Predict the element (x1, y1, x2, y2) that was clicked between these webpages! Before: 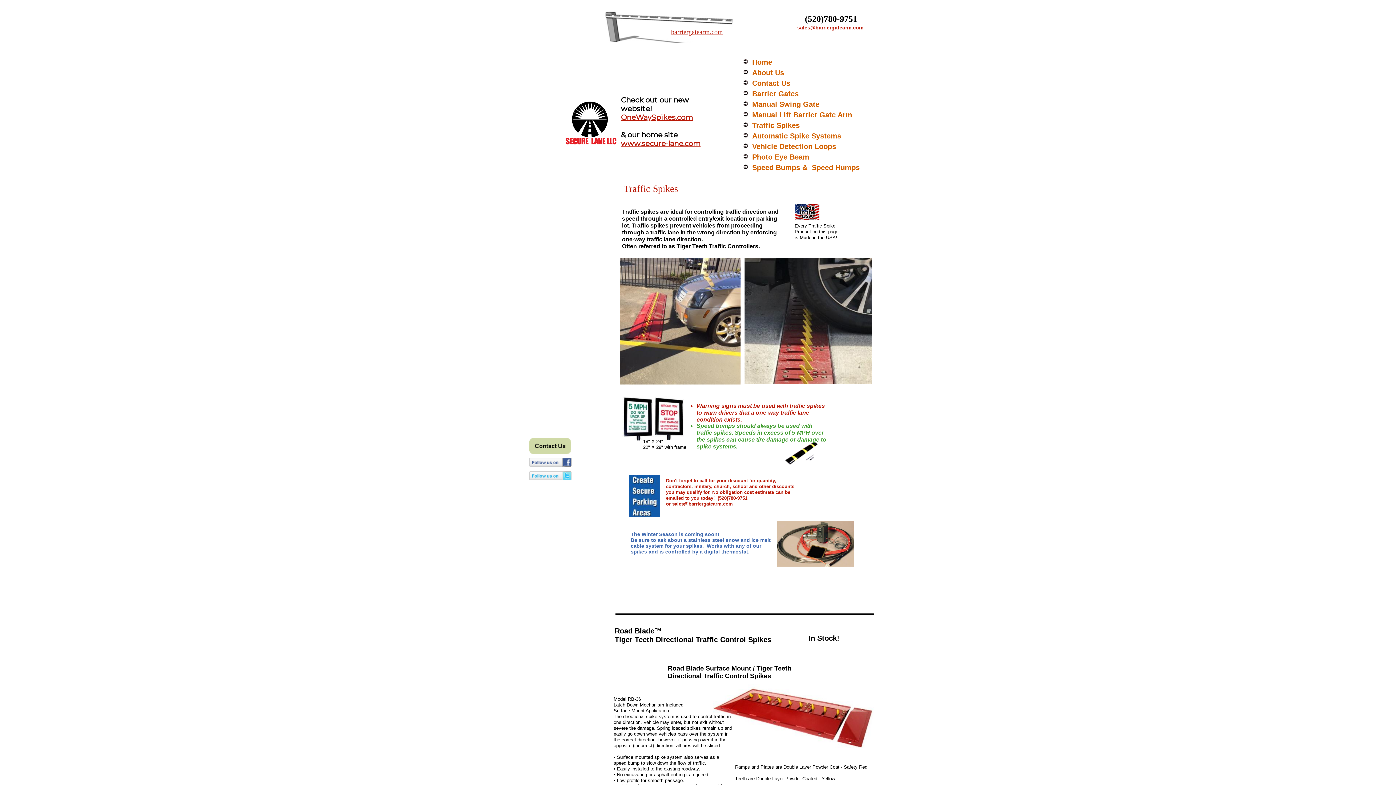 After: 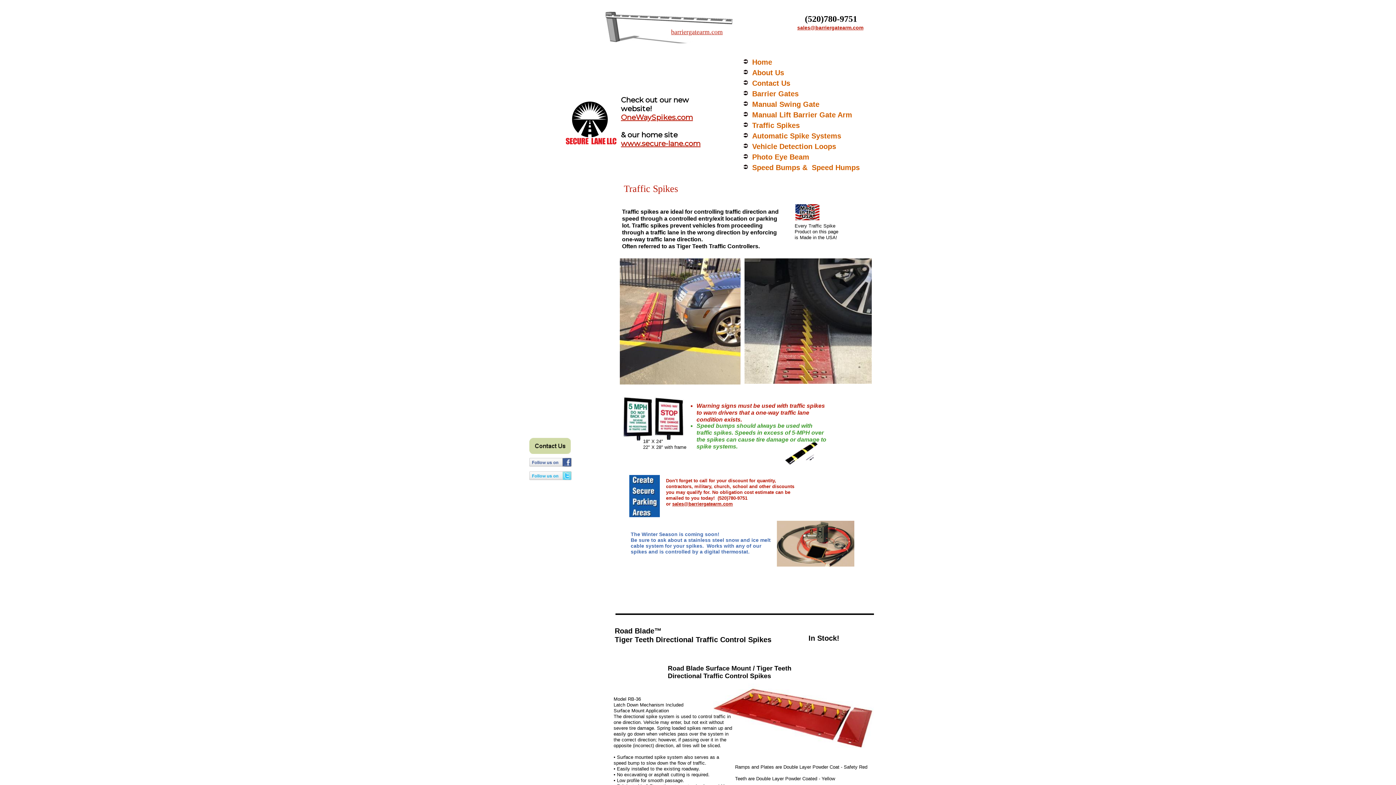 Action: bbox: (529, 475, 571, 481)